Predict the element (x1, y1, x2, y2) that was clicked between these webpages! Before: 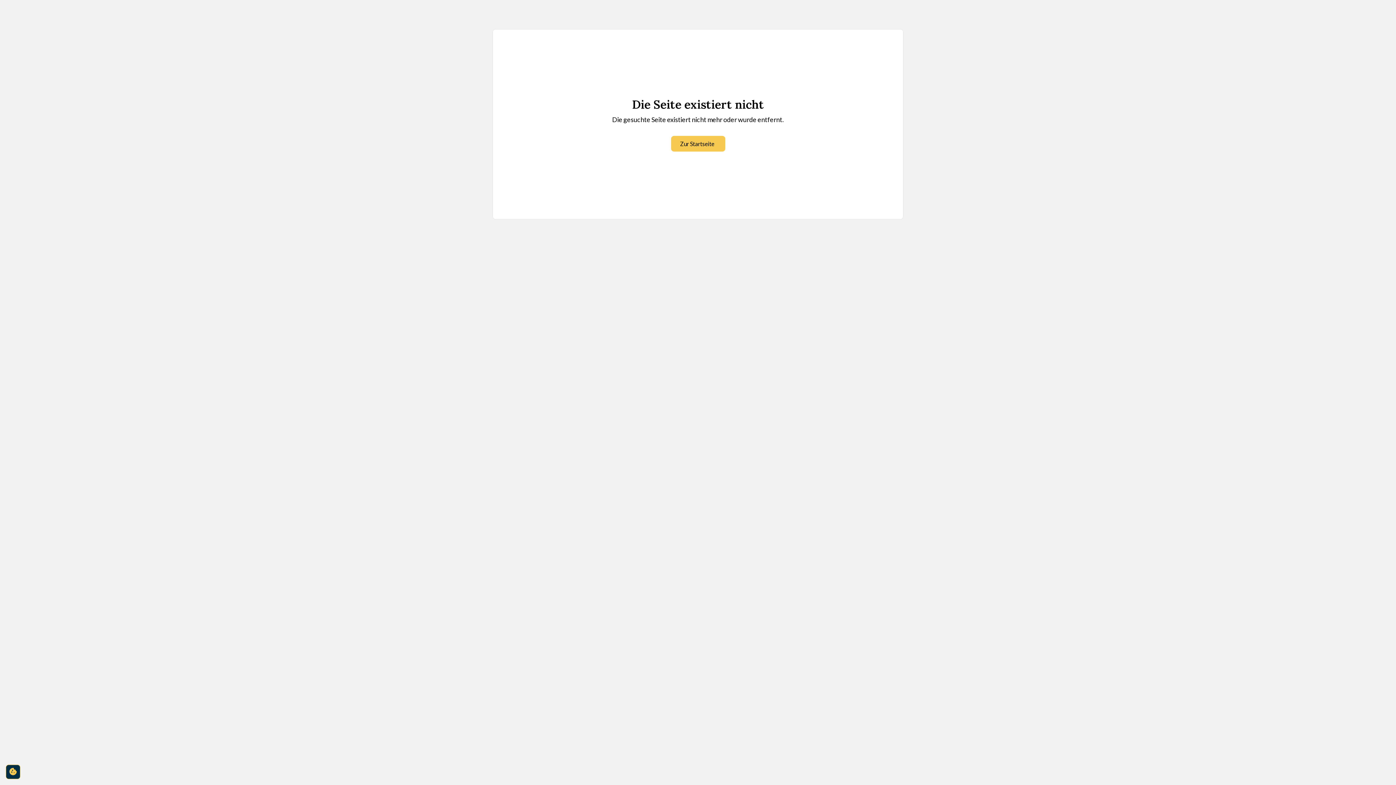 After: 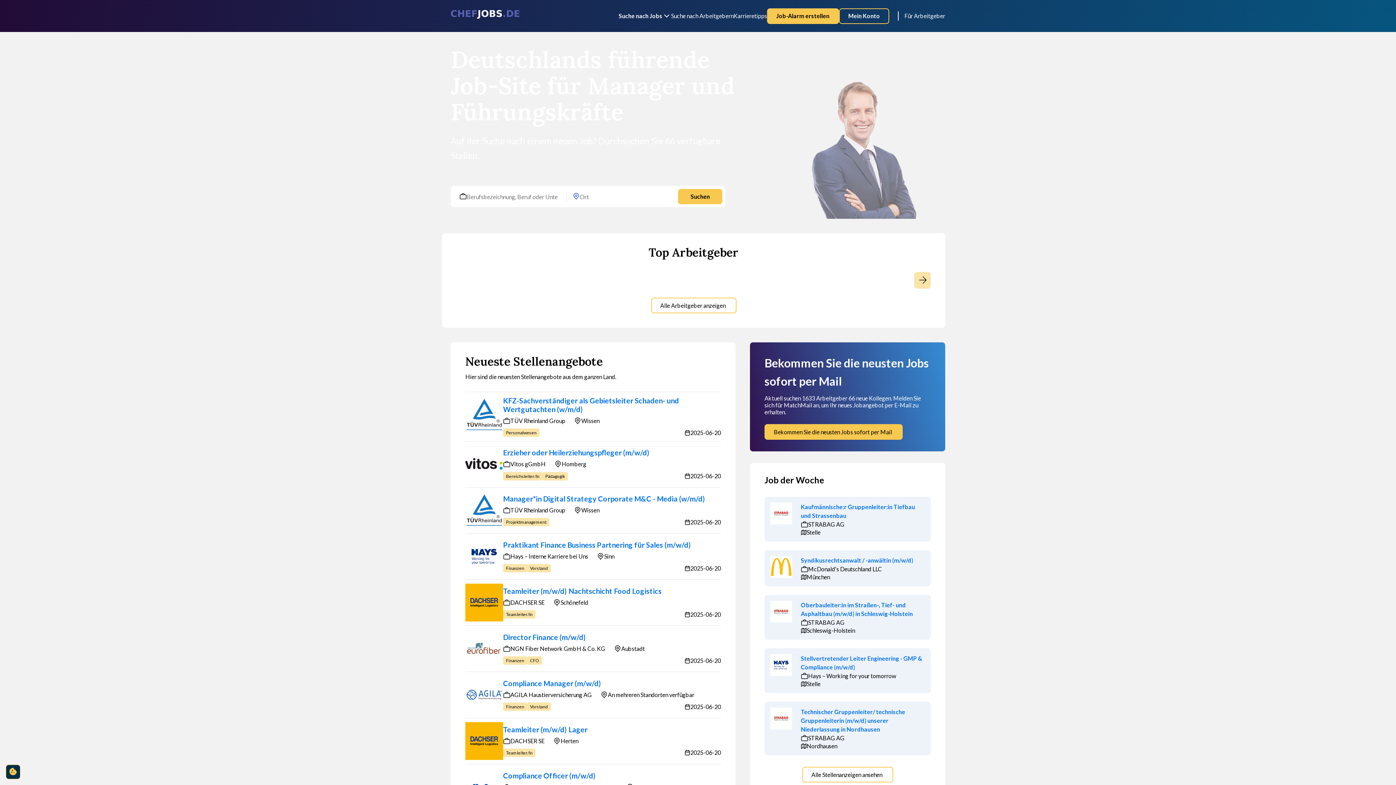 Action: label: Zur Startseite bbox: (671, 136, 725, 151)